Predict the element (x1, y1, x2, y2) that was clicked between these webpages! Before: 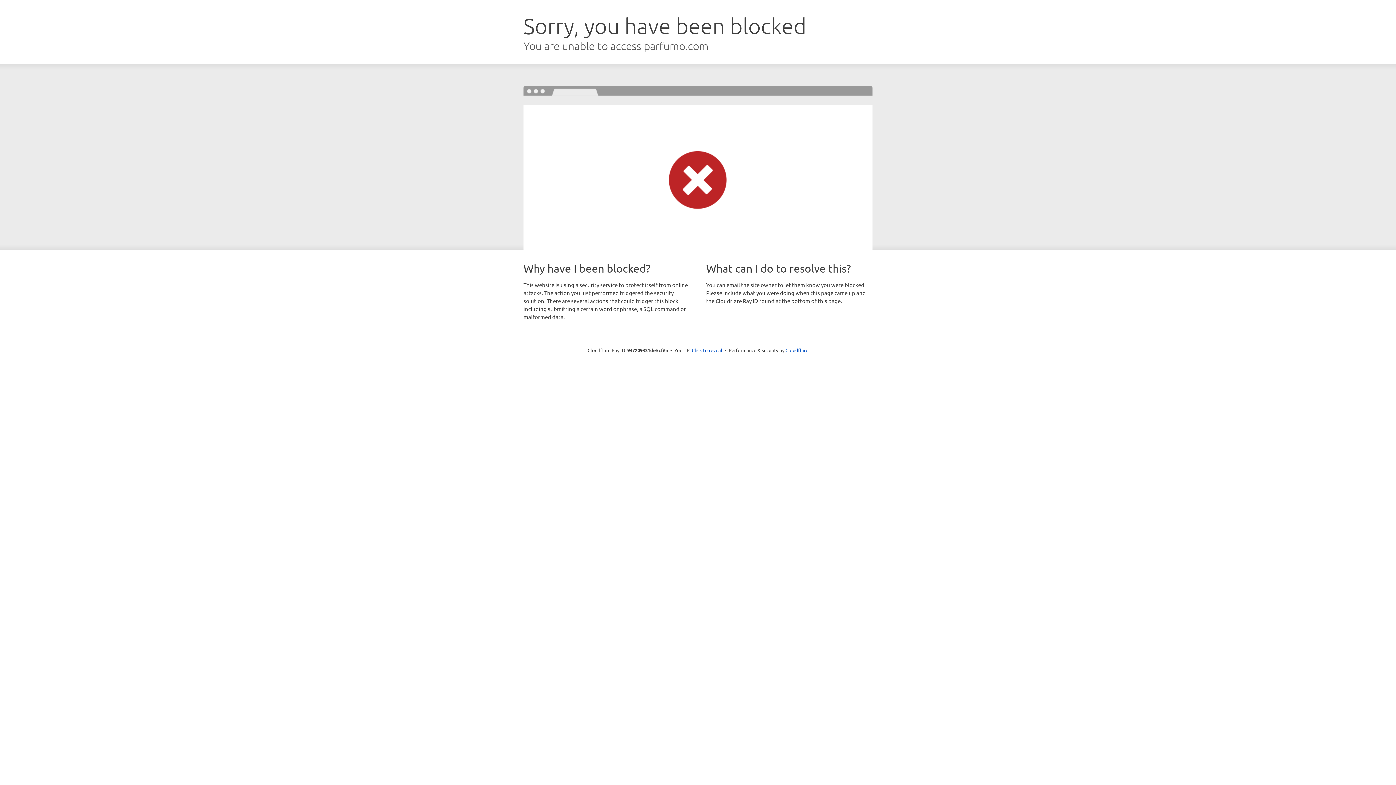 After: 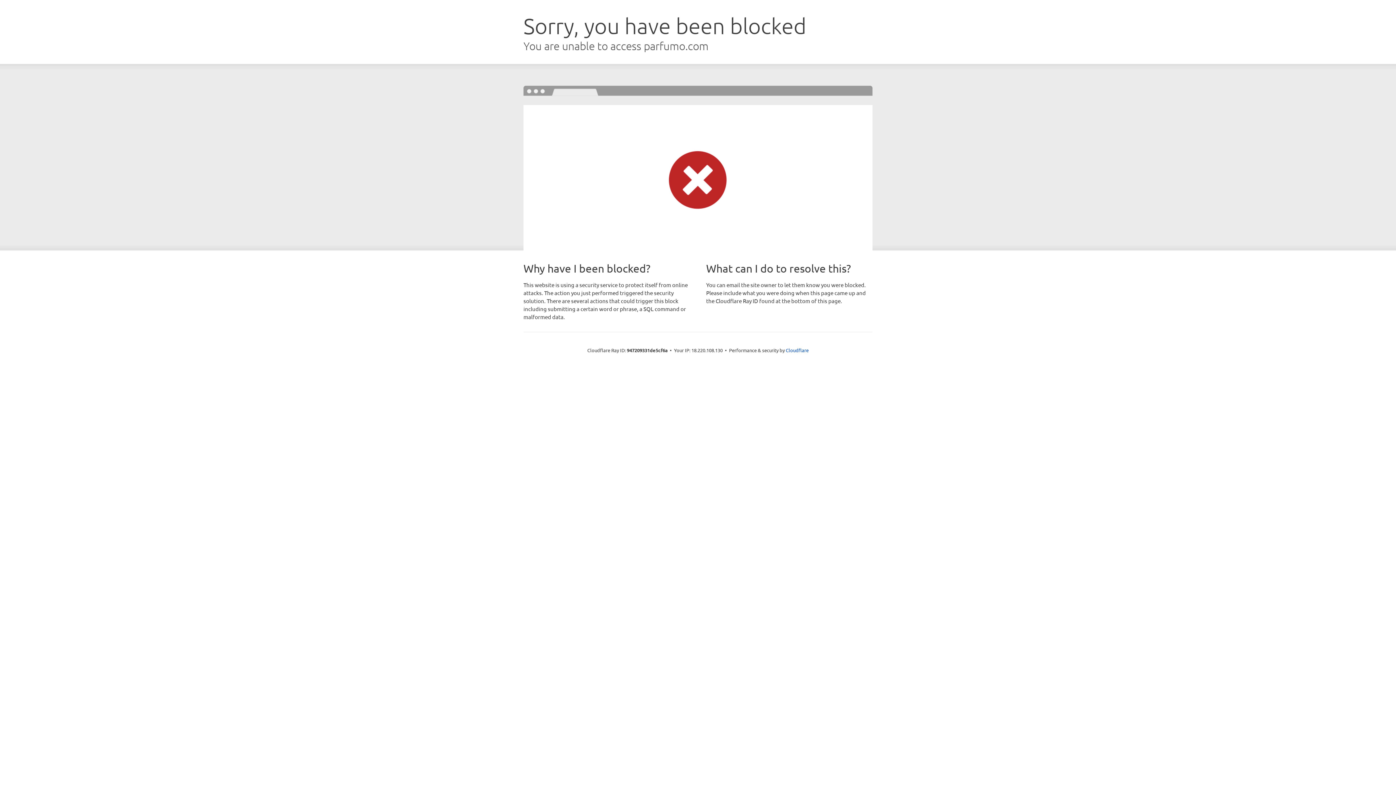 Action: label: Click to reveal bbox: (692, 346, 722, 353)